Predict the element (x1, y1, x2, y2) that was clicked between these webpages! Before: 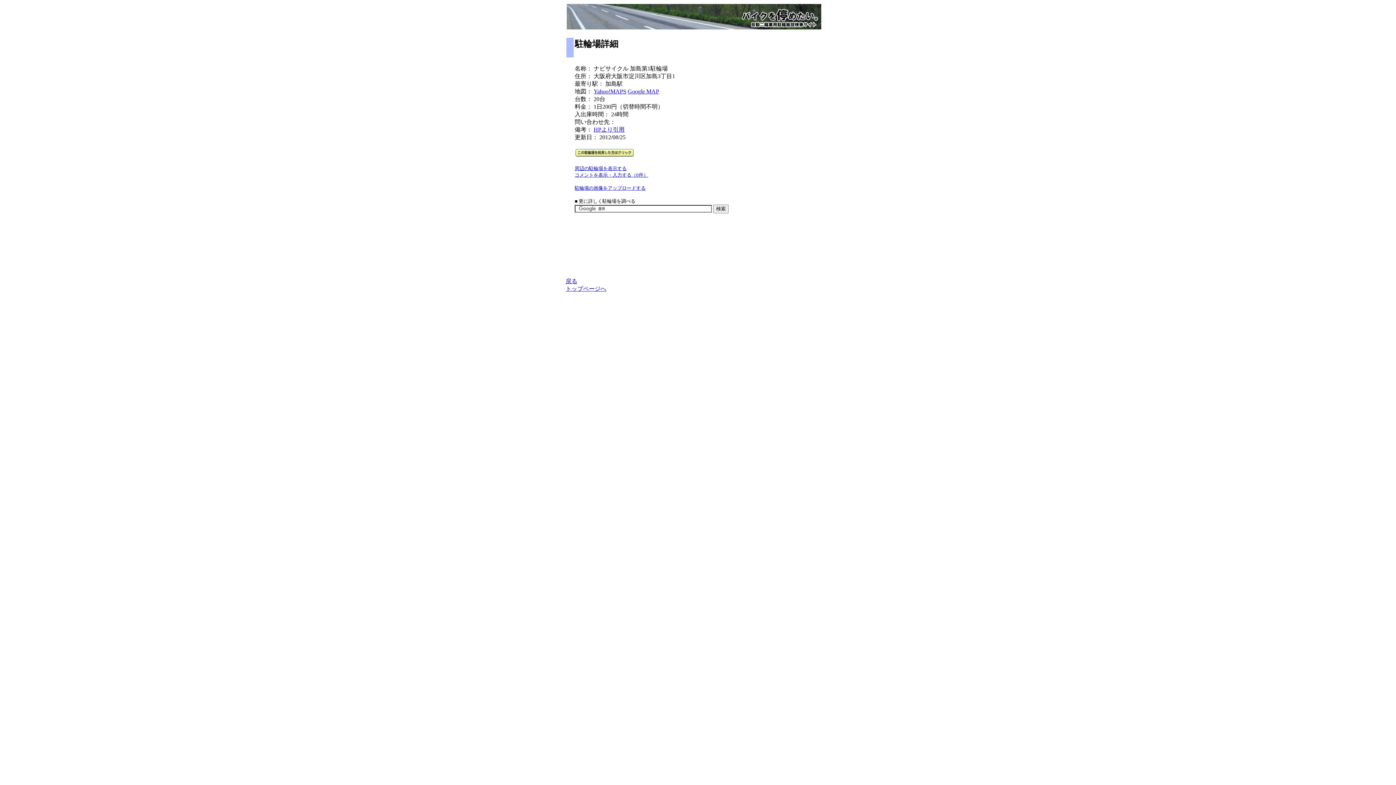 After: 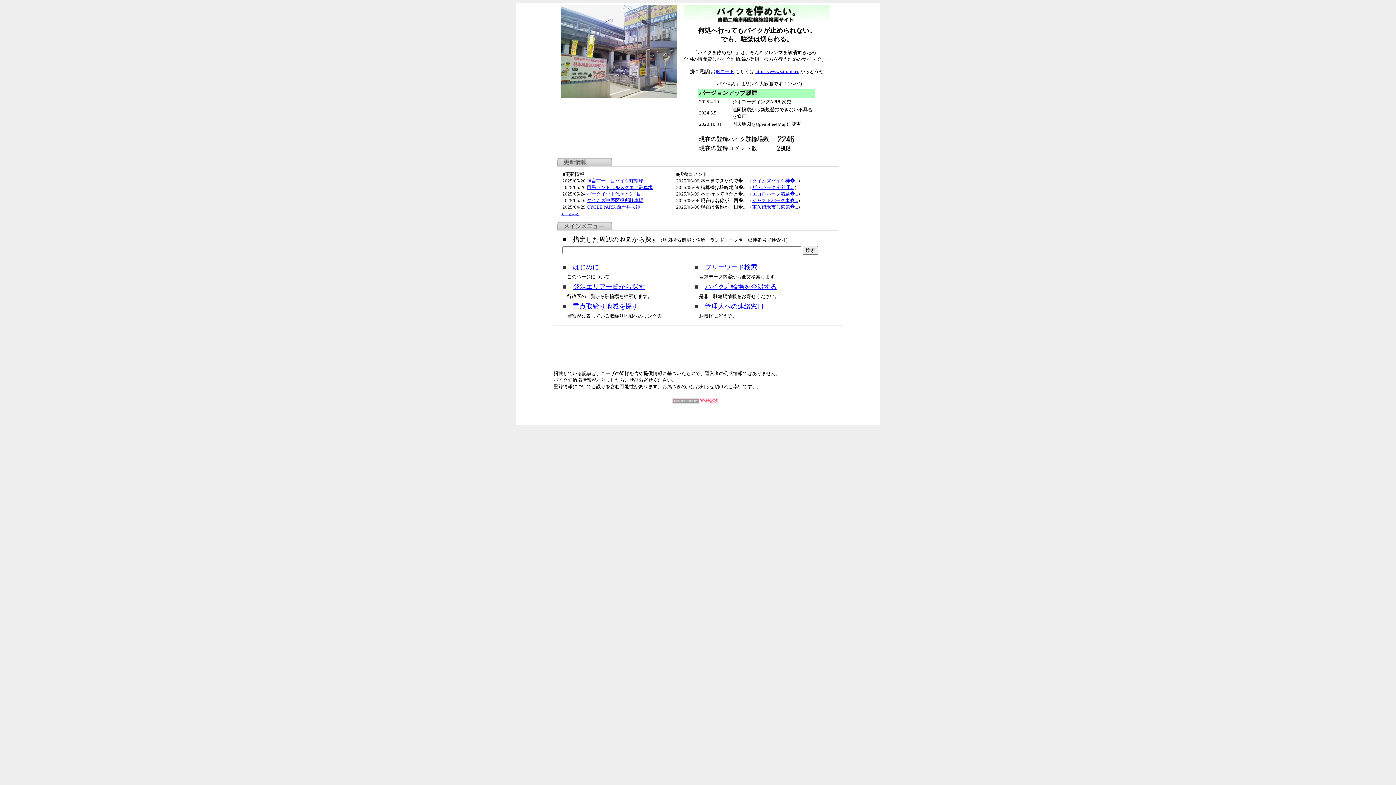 Action: bbox: (565, 285, 606, 292) label: トップページへ